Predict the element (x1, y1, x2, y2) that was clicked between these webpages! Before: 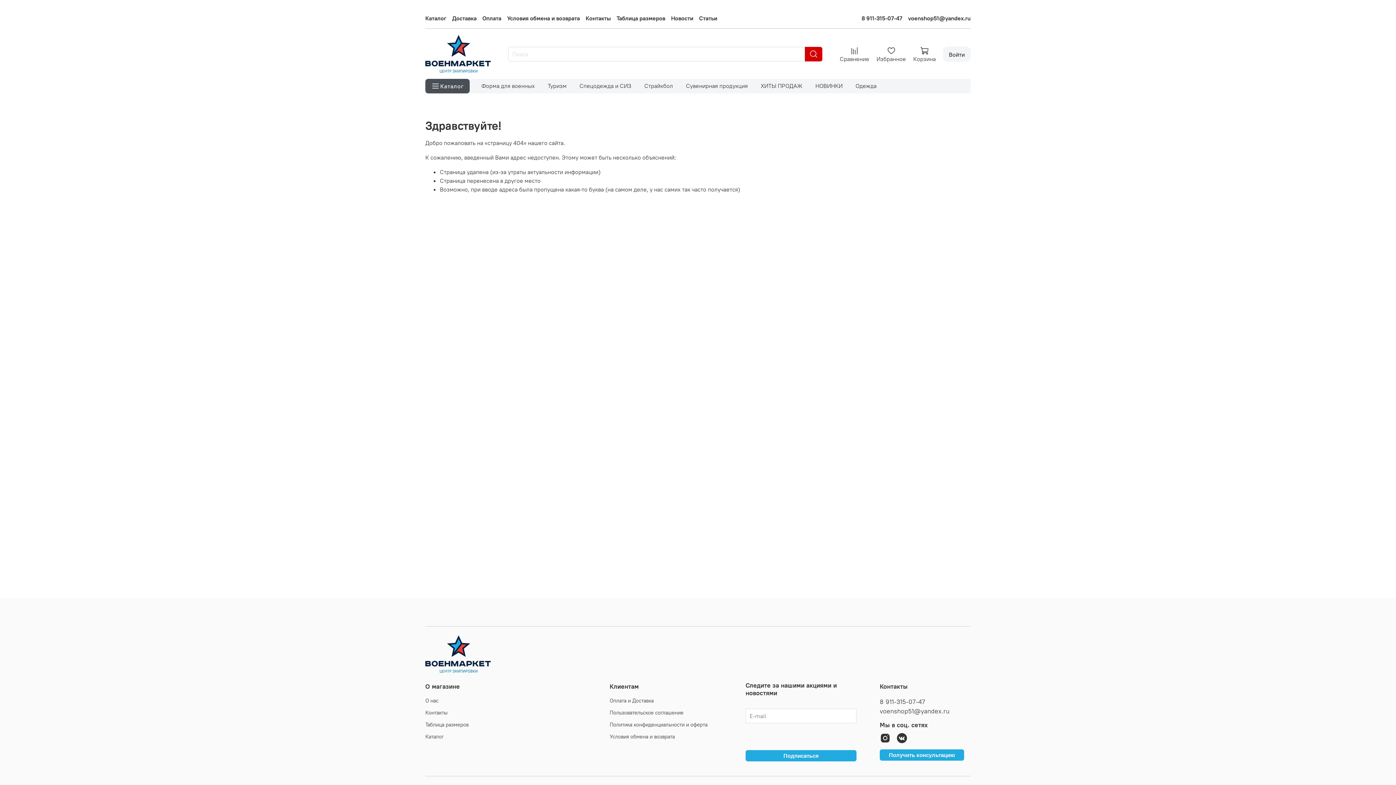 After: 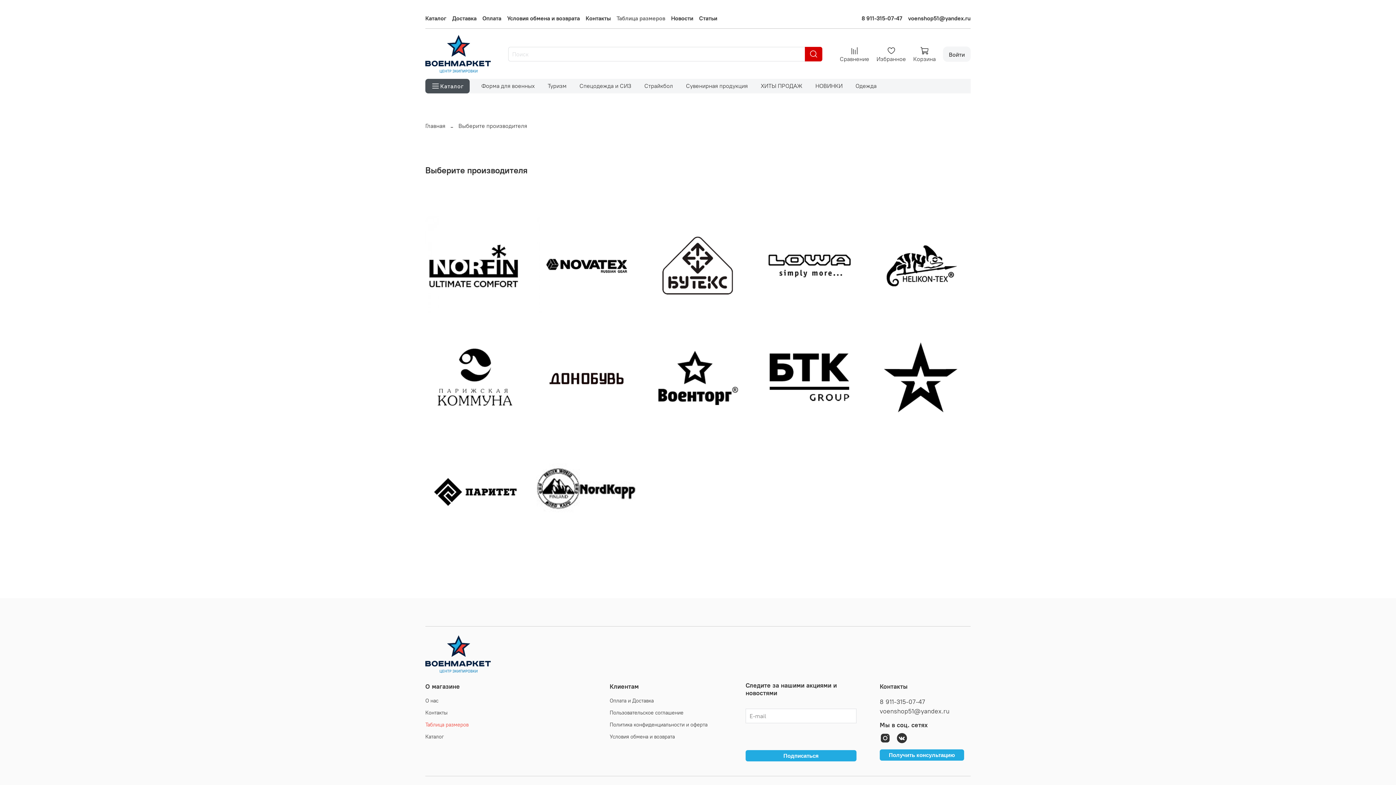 Action: bbox: (425, 721, 468, 729) label: Таблица размеров